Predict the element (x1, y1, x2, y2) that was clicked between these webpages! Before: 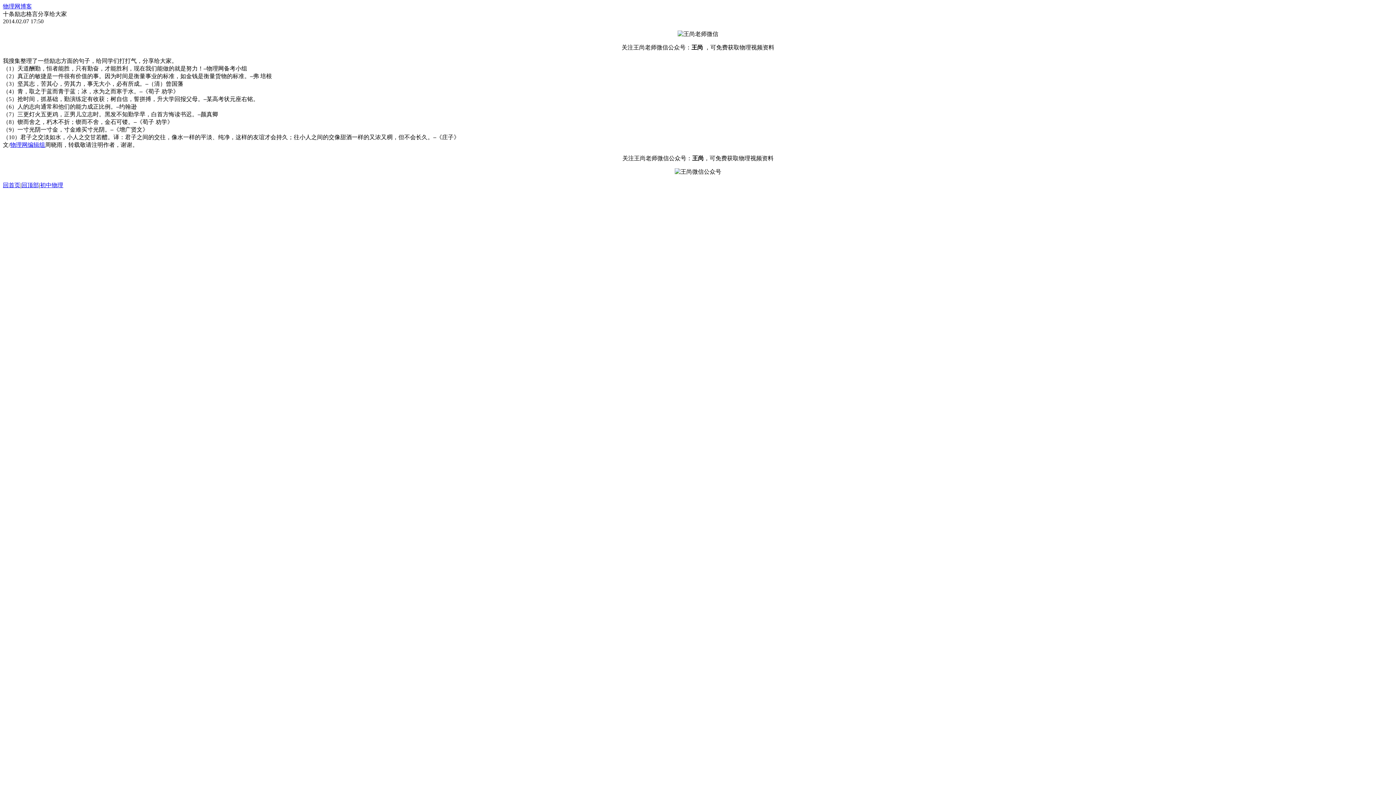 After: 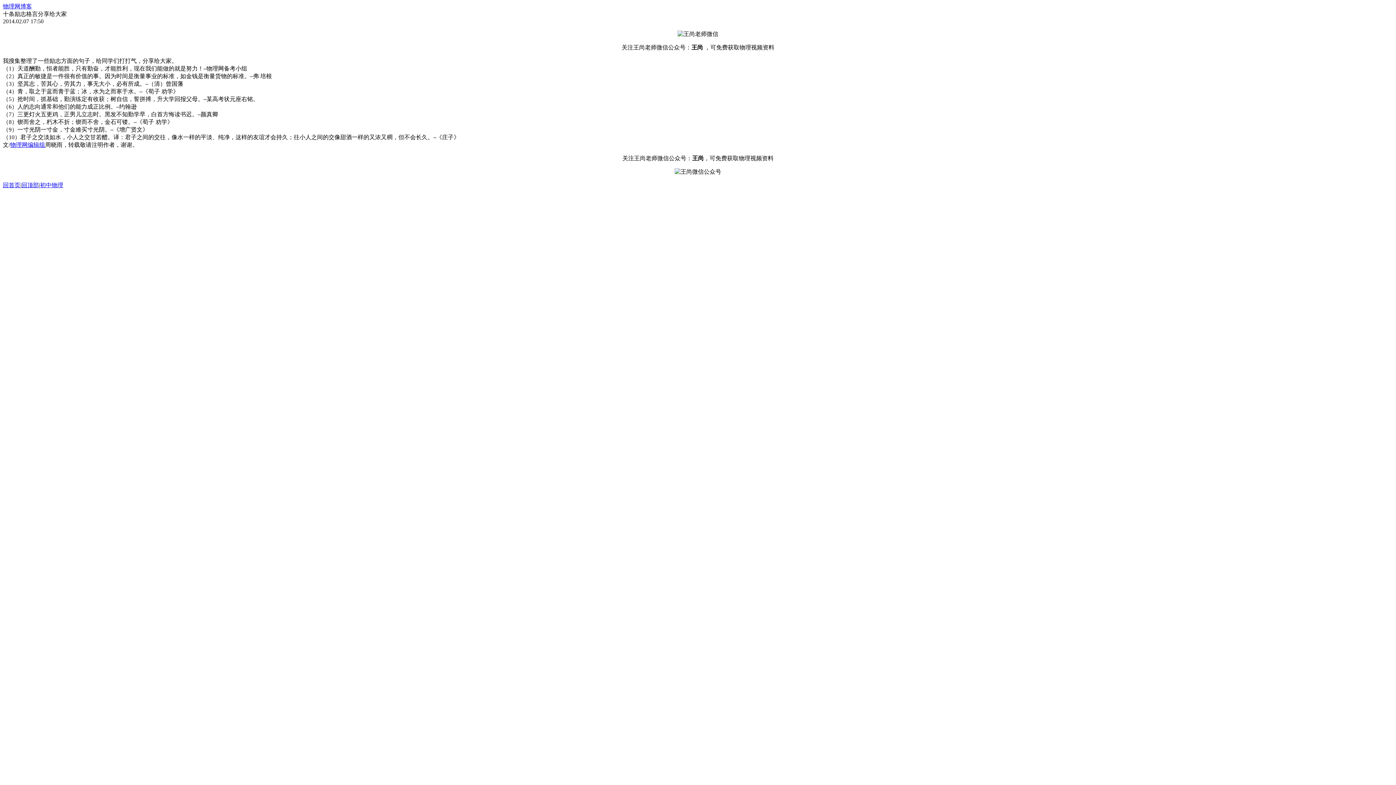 Action: bbox: (40, 182, 63, 188) label: 初中物理